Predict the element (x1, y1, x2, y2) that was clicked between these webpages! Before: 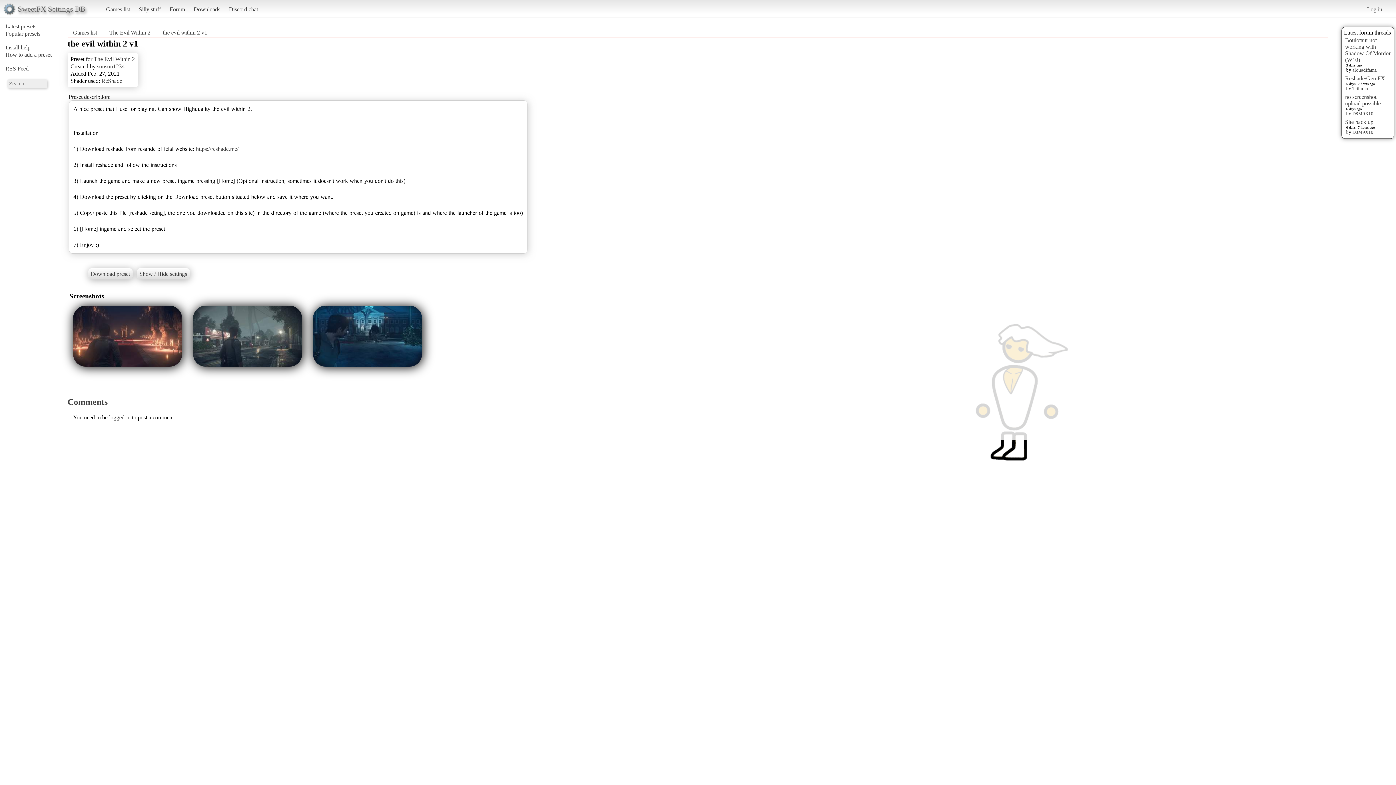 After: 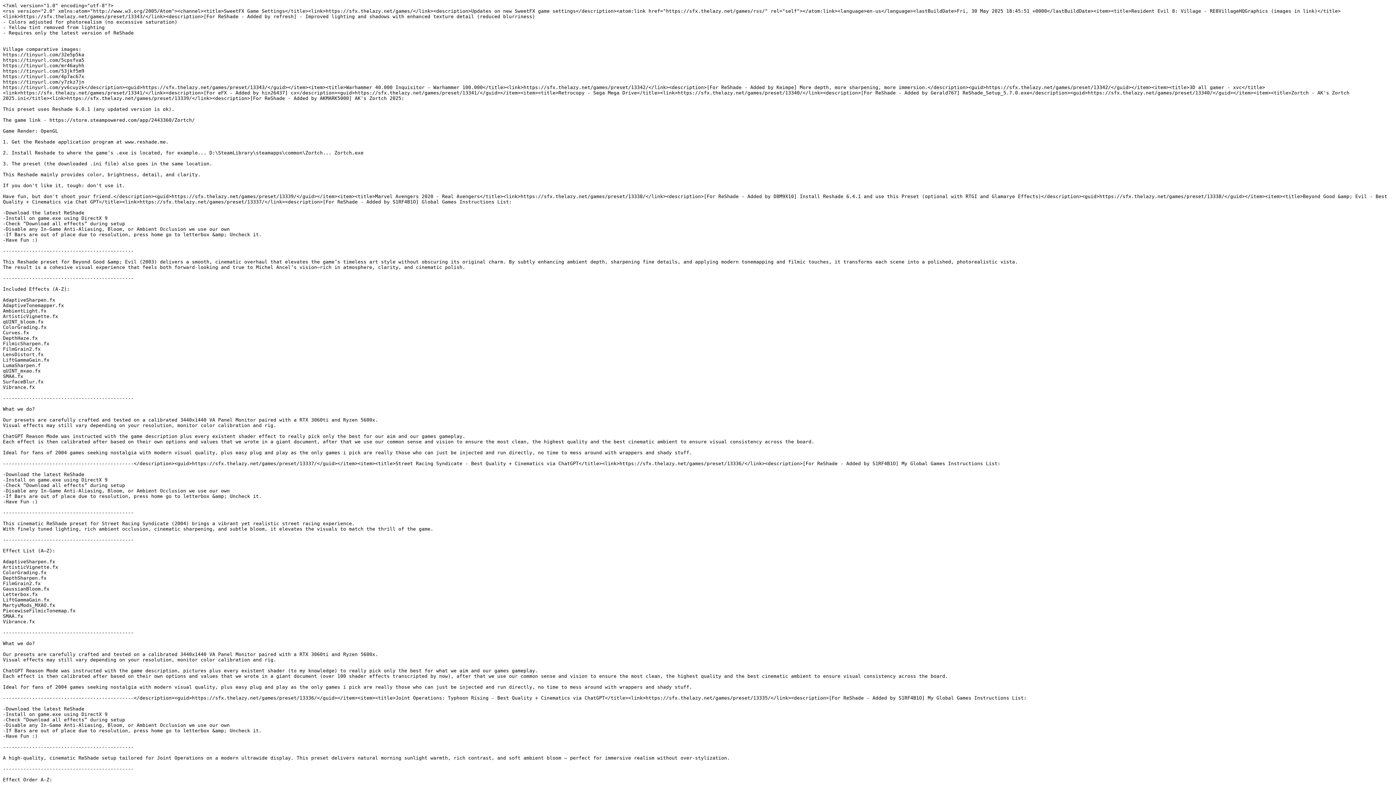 Action: bbox: (5, 65, 28, 71) label: RSS Feed